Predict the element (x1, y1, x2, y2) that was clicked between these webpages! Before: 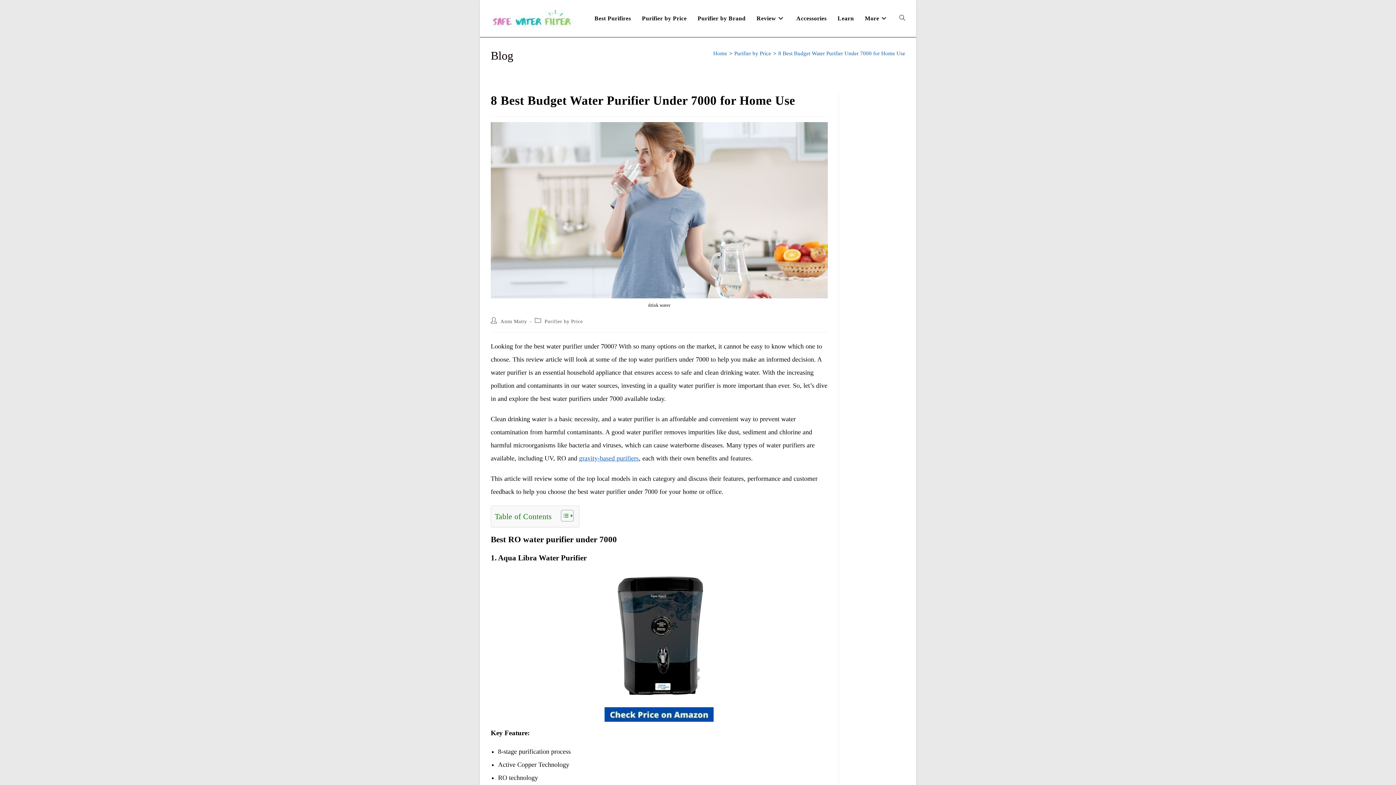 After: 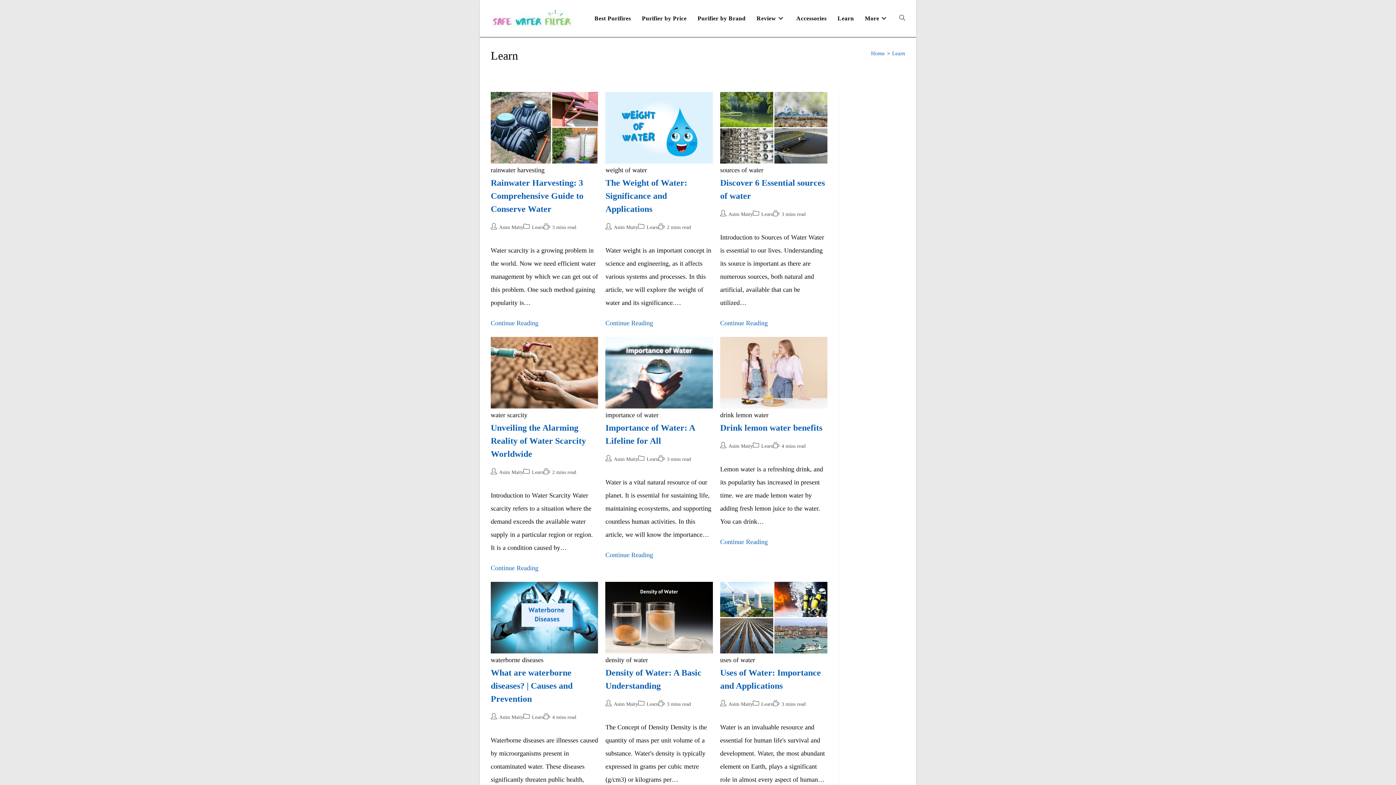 Action: label: Learn bbox: (832, 0, 859, 37)